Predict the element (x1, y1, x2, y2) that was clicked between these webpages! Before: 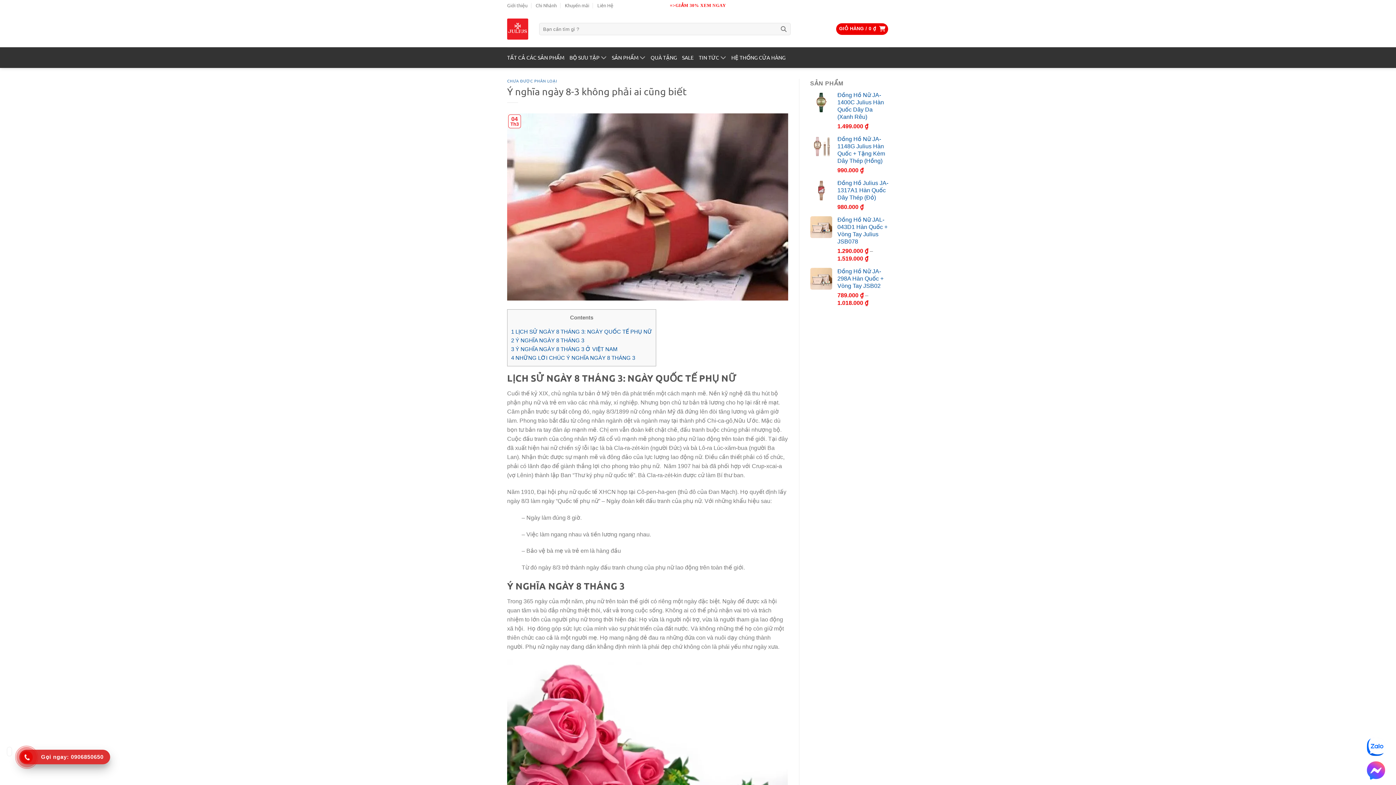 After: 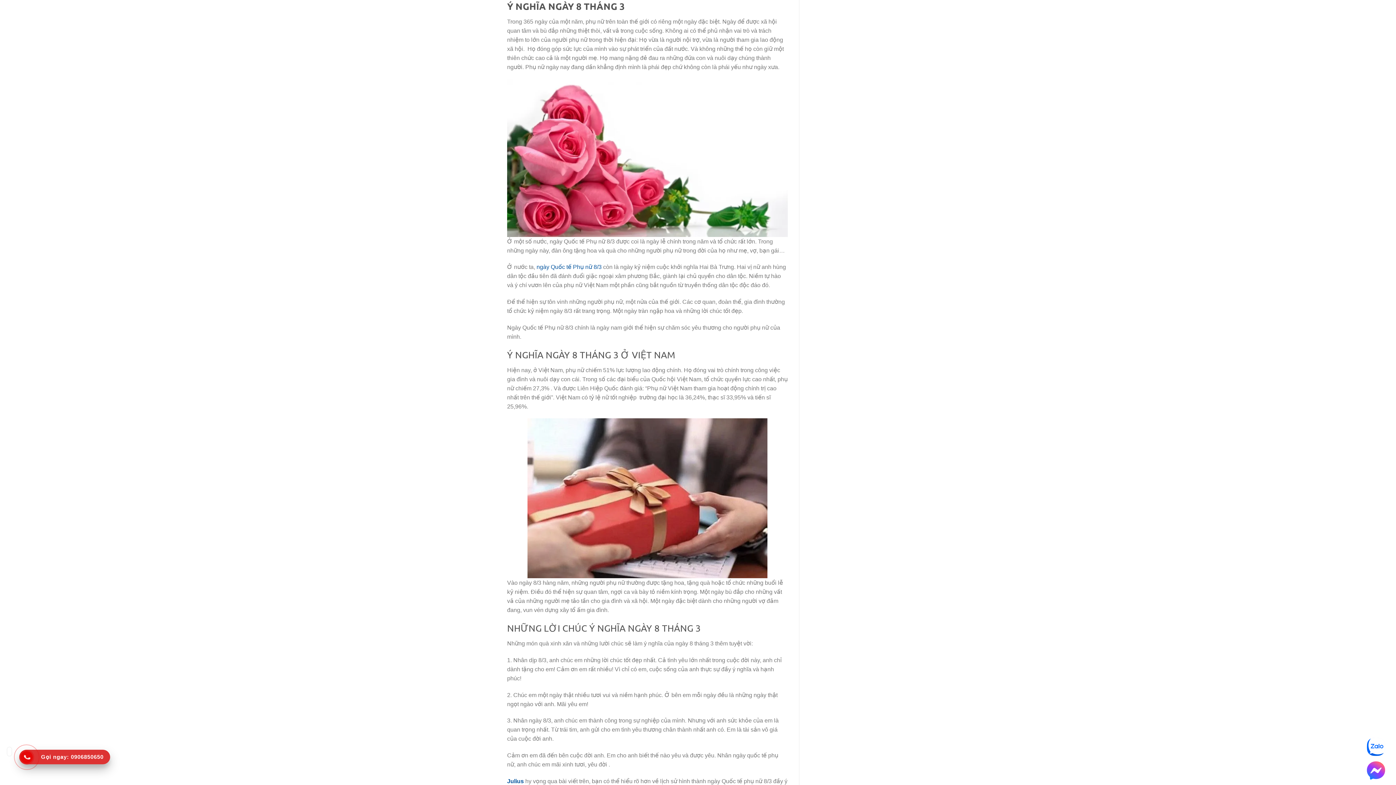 Action: label: 2 Ý NGHĨA NGÀY 8 THÁNG 3 bbox: (511, 337, 584, 343)